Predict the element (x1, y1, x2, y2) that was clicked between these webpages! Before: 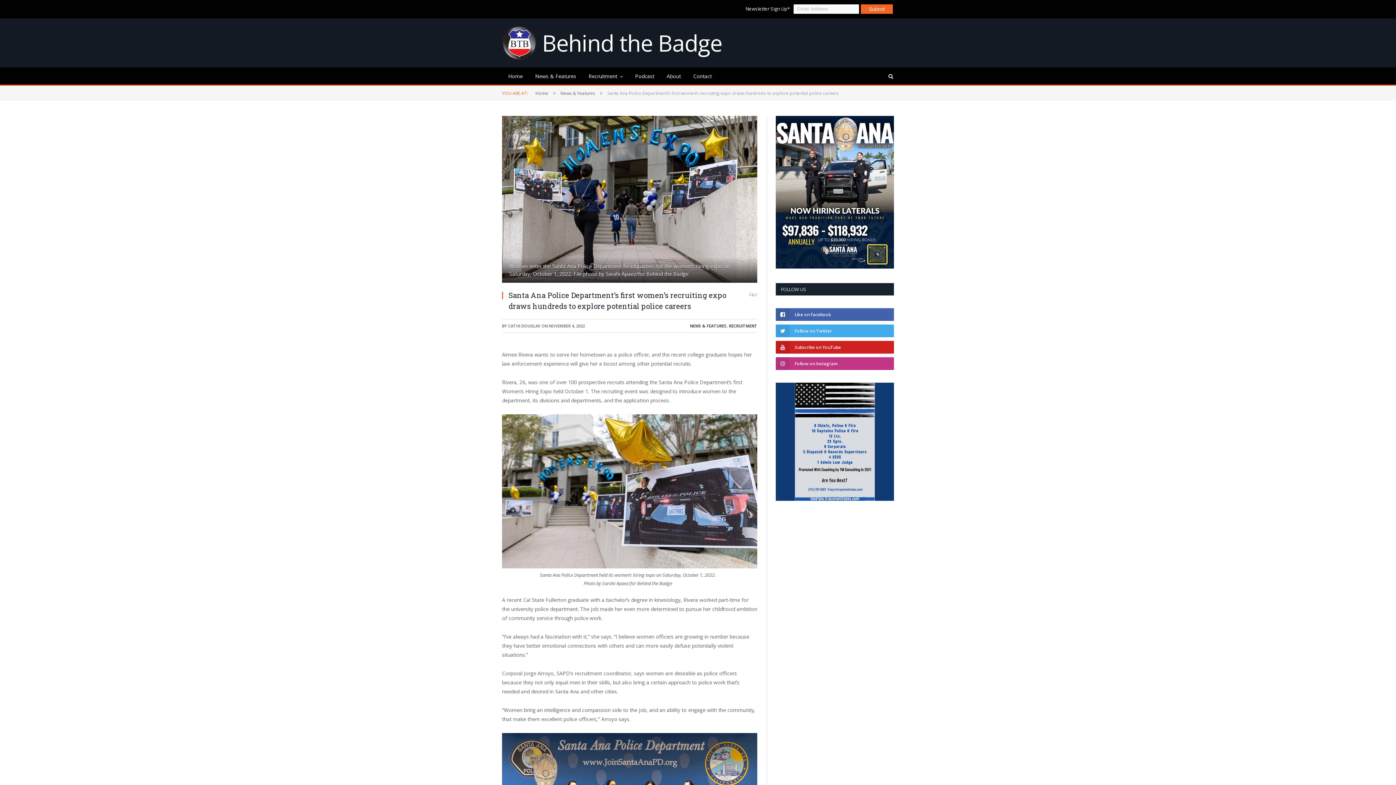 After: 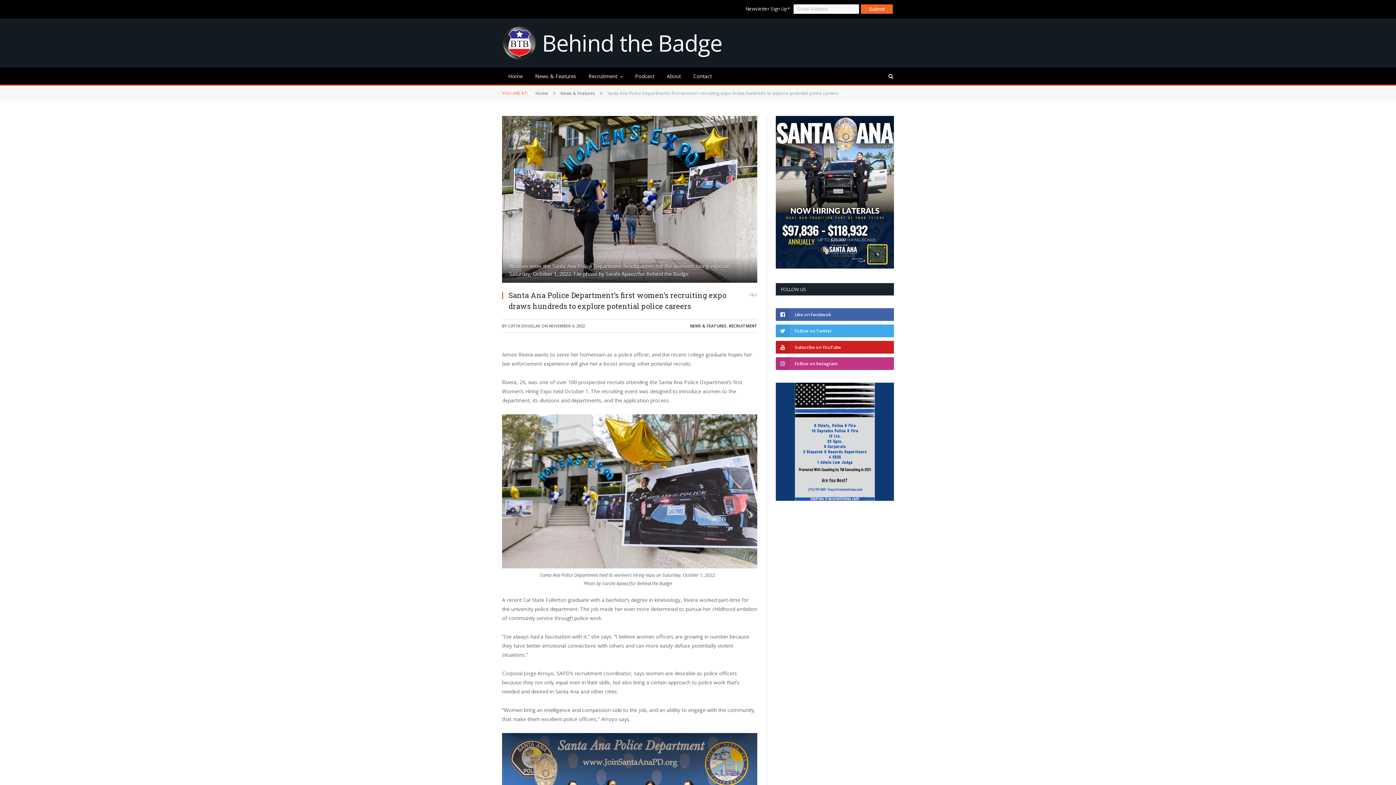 Action: bbox: (776, 383, 894, 501)